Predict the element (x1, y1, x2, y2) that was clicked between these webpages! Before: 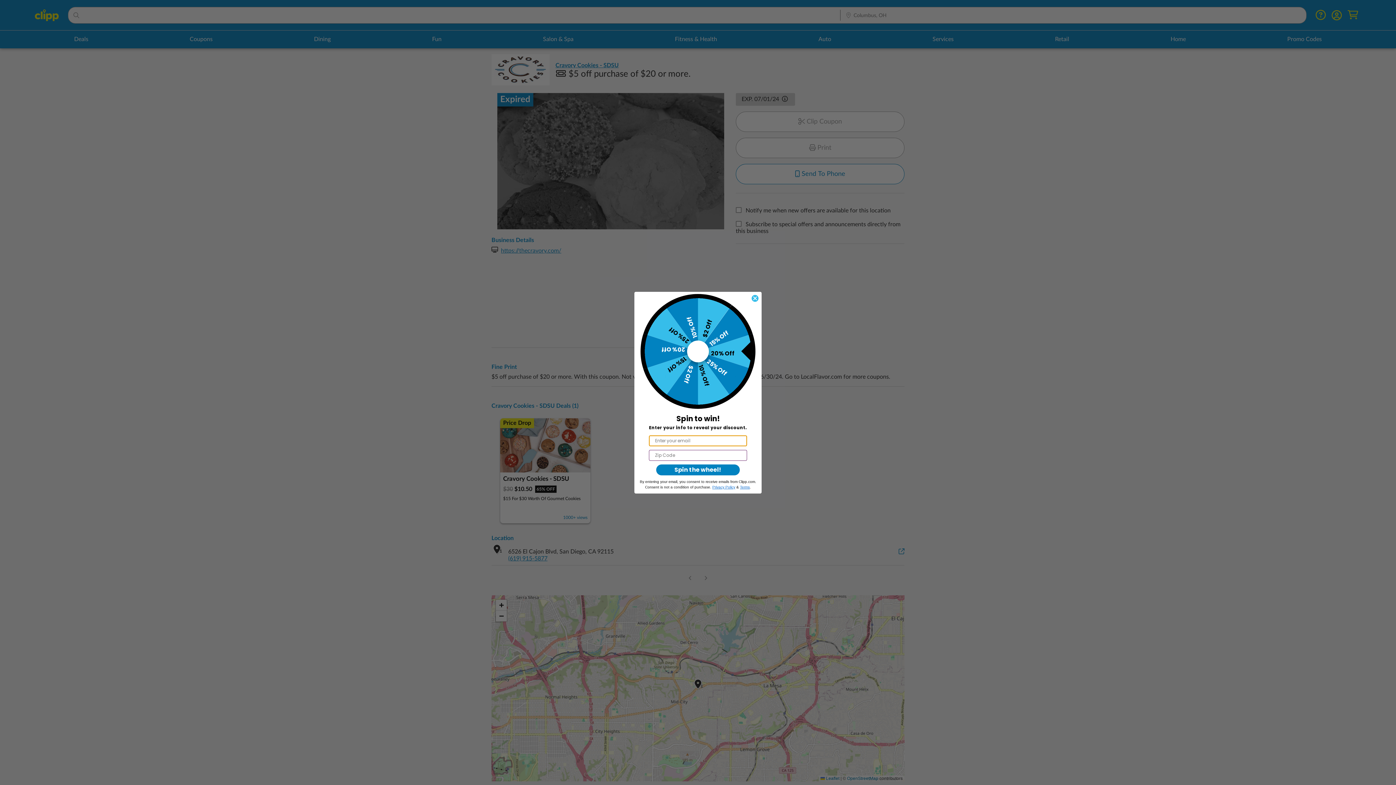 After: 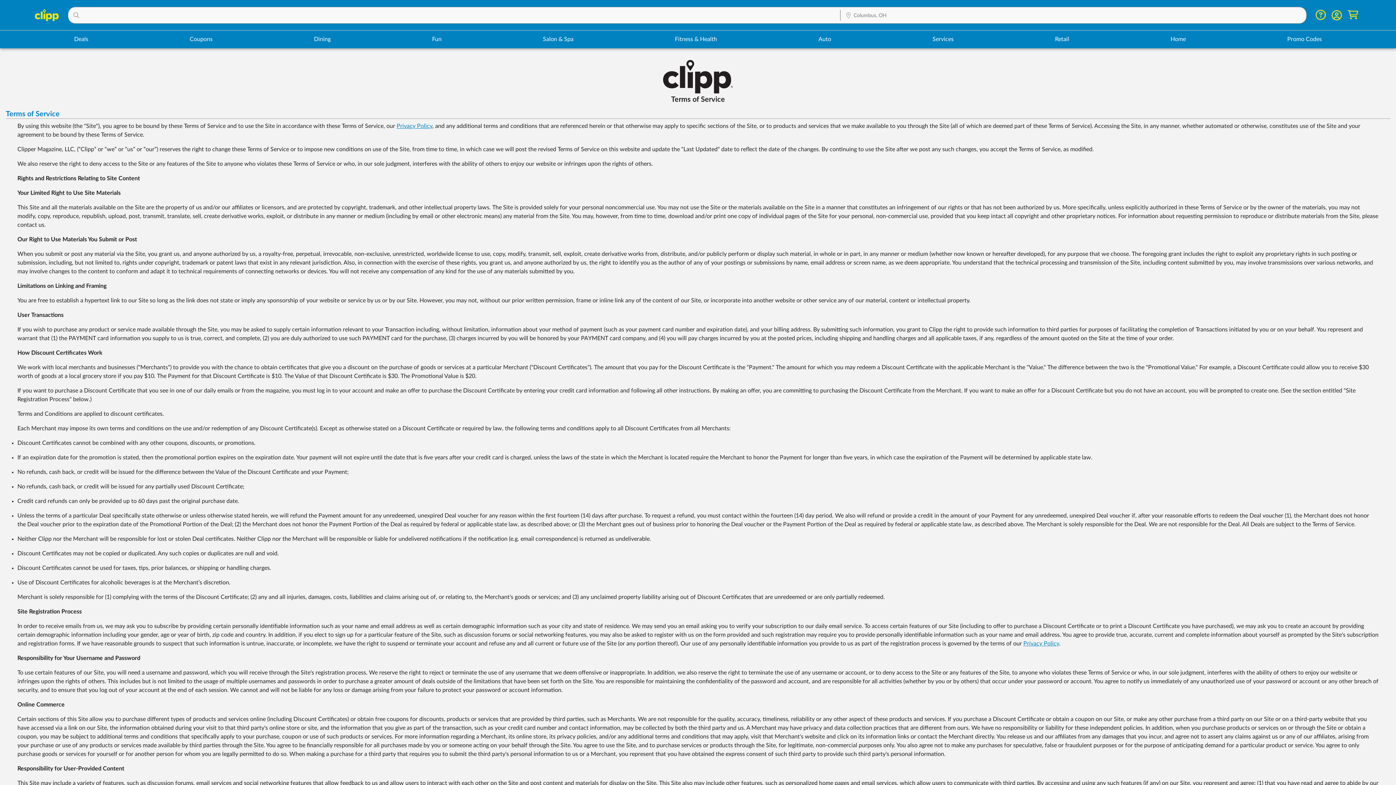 Action: bbox: (740, 485, 750, 489) label: Terms